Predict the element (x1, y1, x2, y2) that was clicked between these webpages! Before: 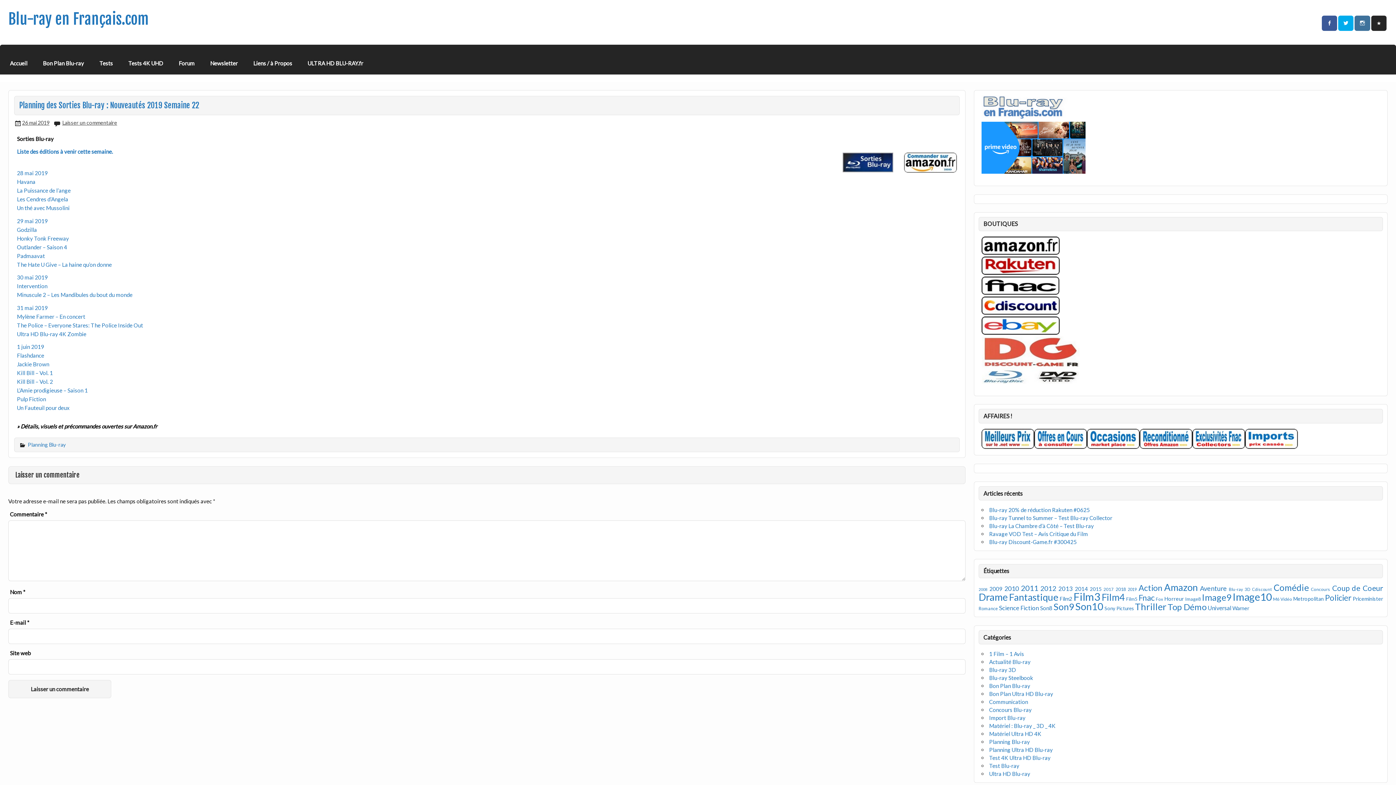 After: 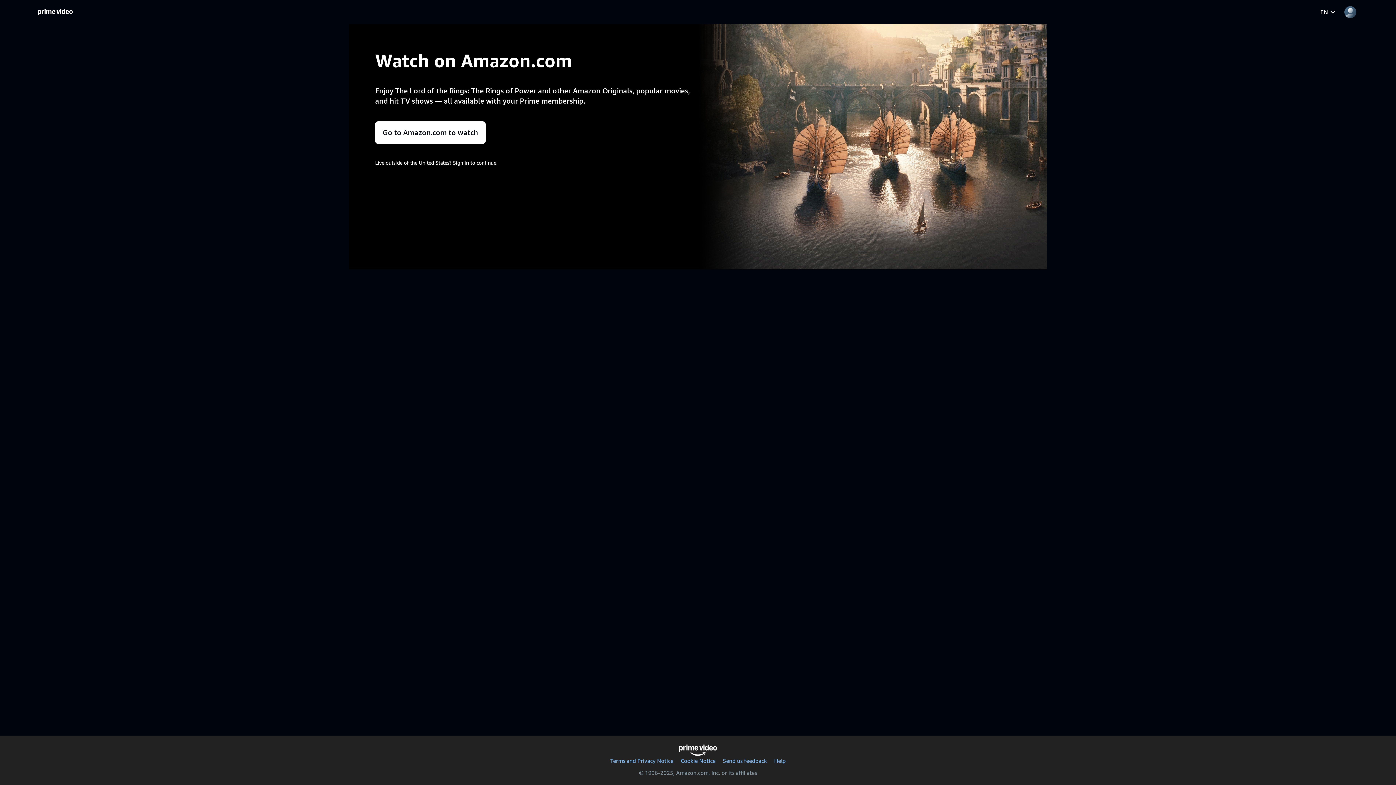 Action: bbox: (981, 168, 1085, 175)